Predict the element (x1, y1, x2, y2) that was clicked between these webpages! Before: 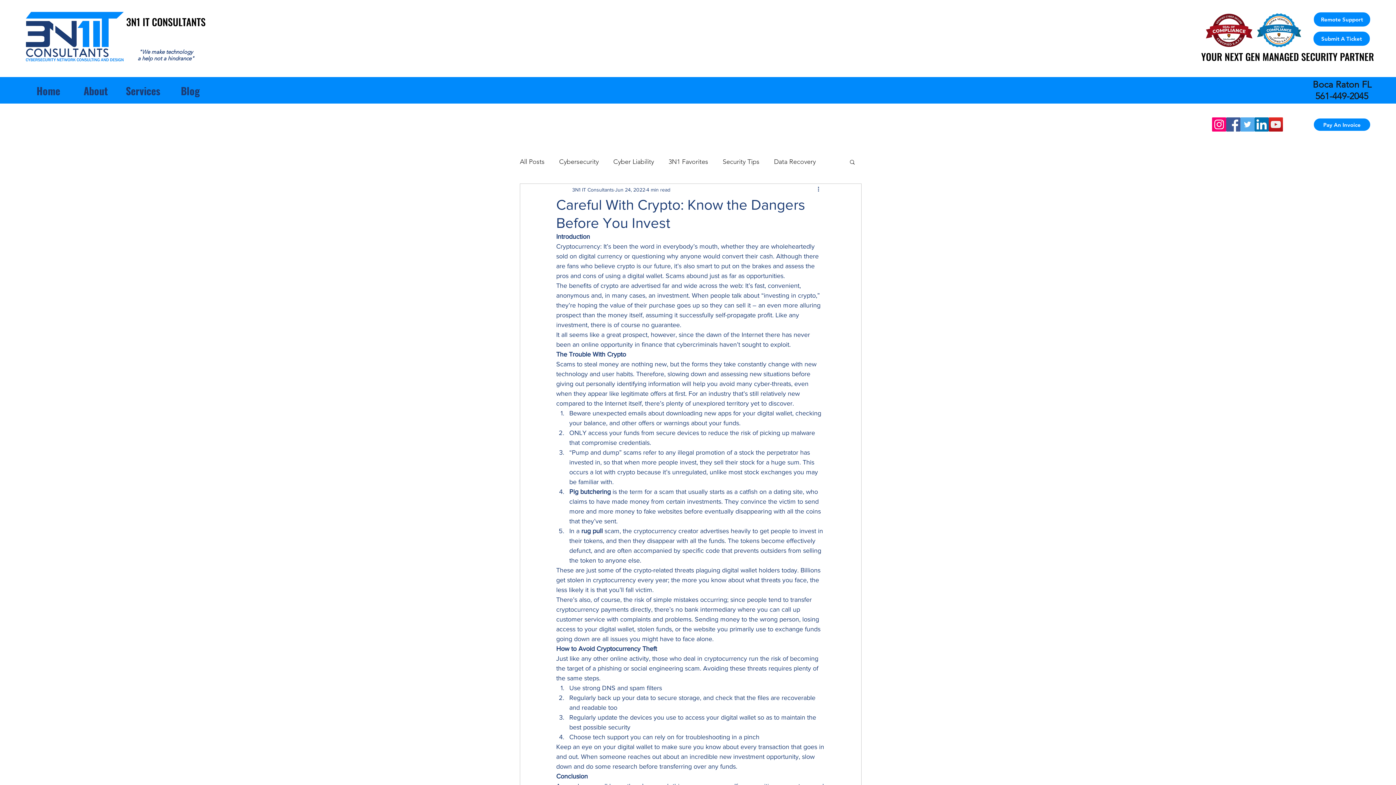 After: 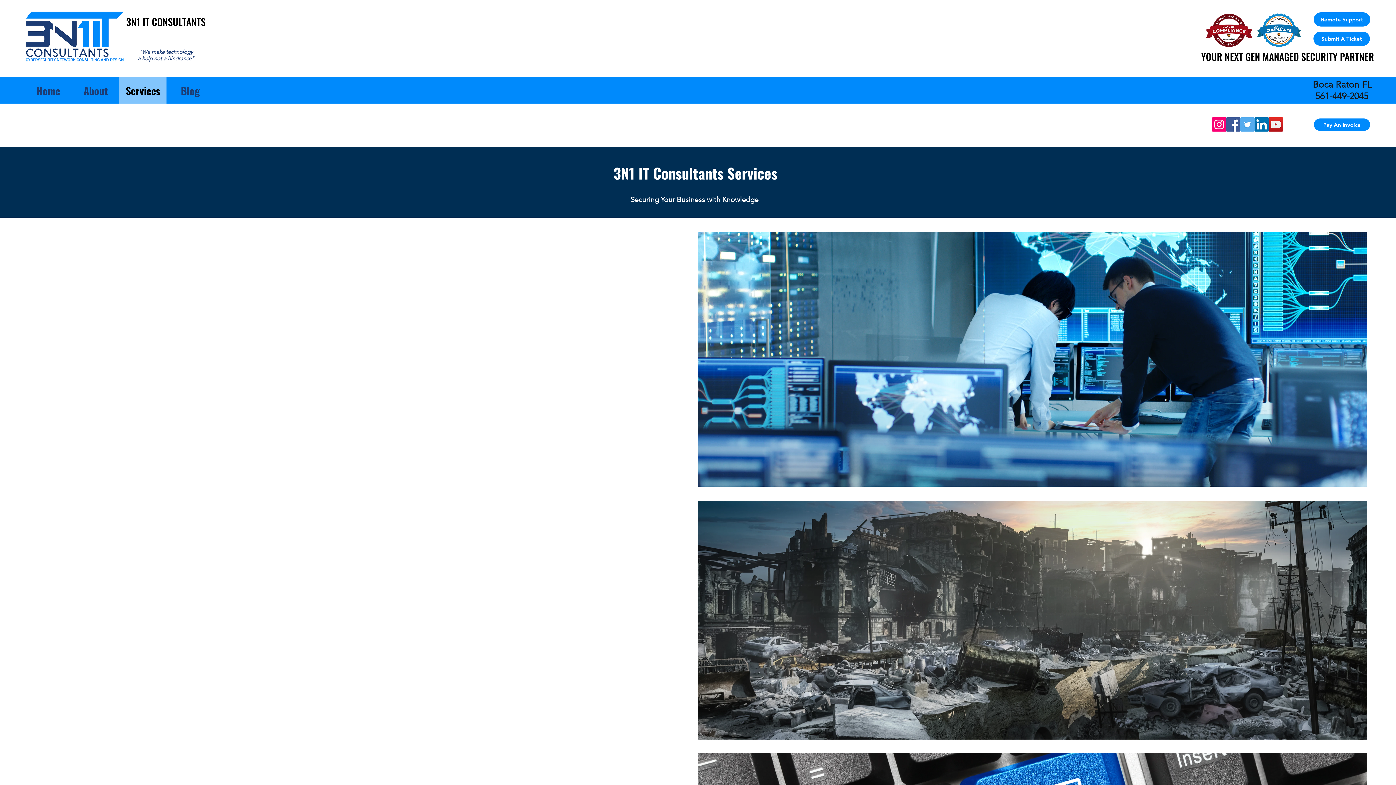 Action: label: Services bbox: (119, 77, 166, 104)